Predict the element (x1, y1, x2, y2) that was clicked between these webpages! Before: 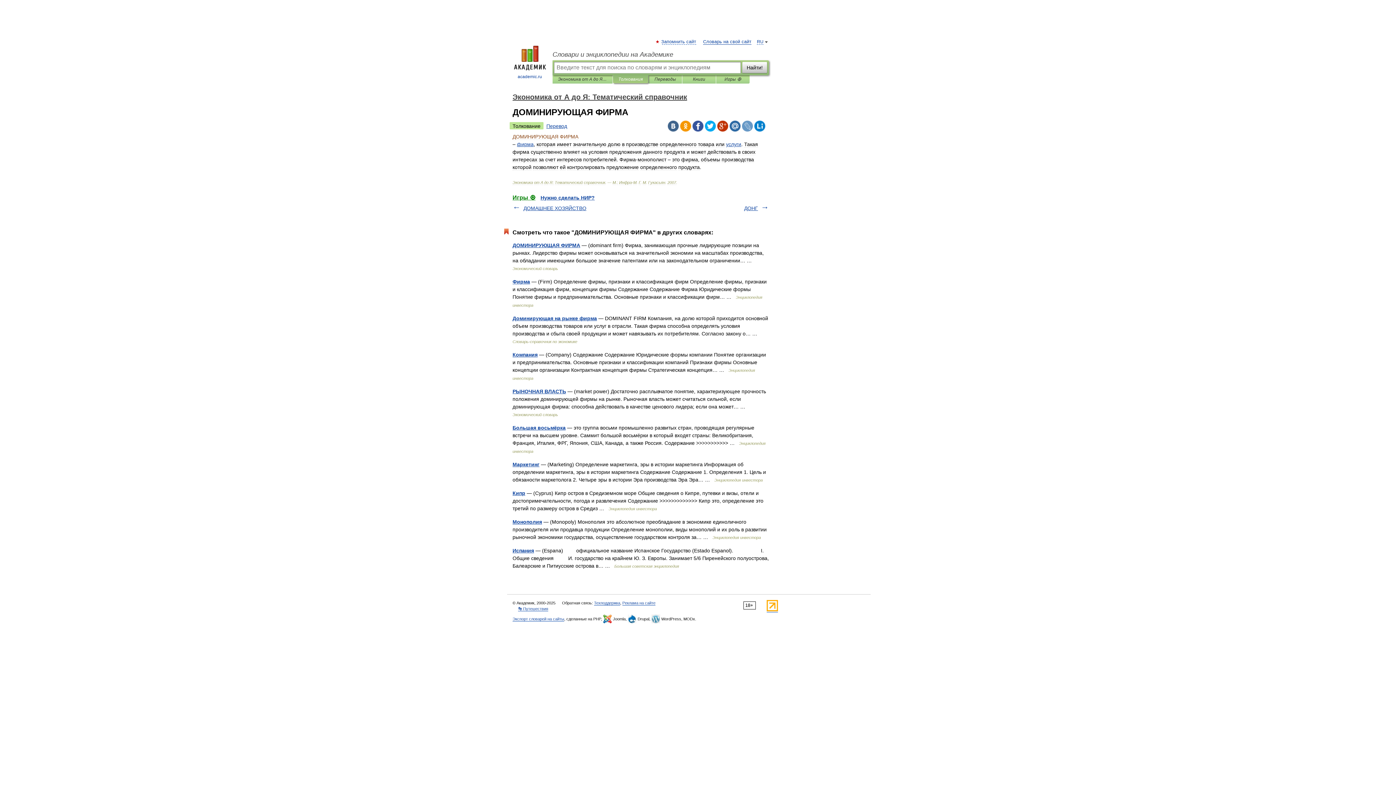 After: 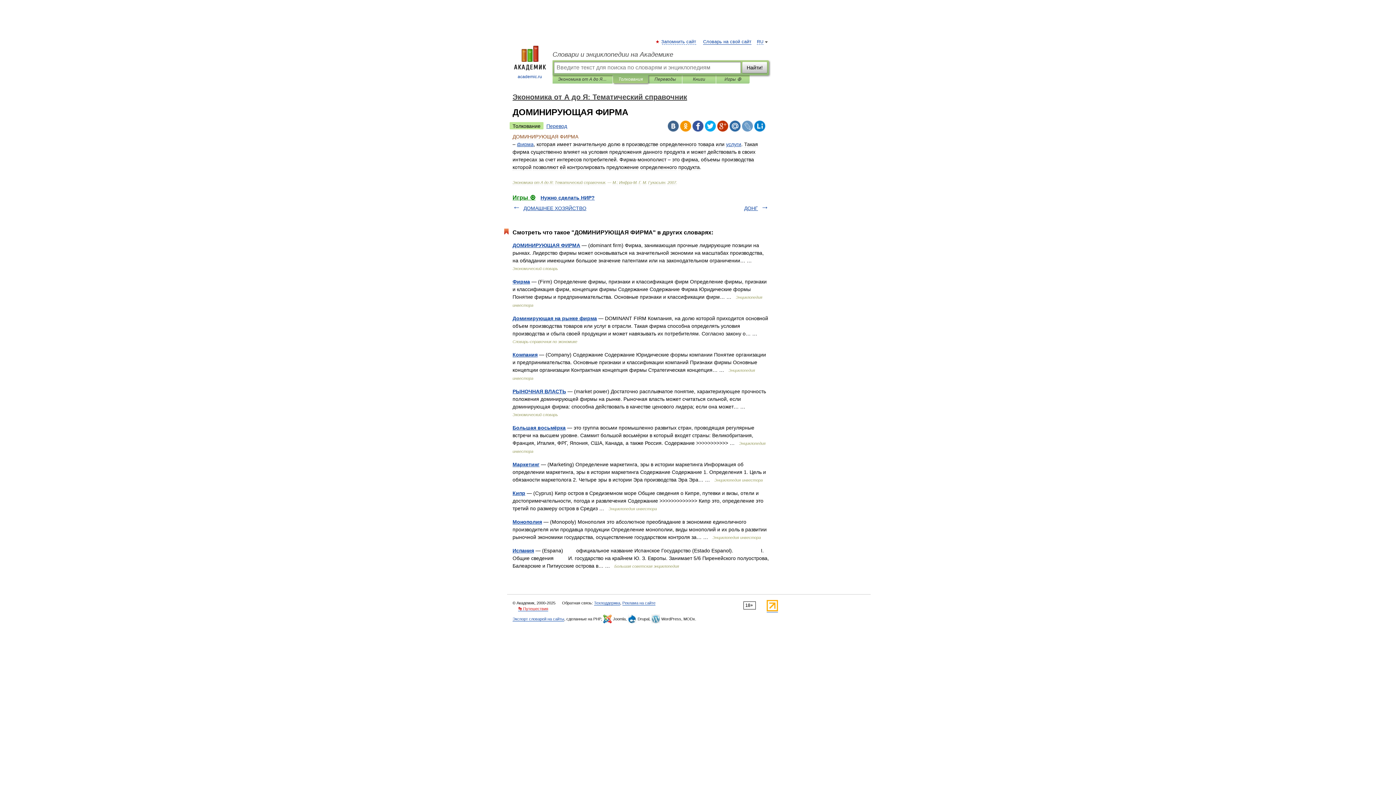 Action: bbox: (518, 606, 548, 611) label: 👣 Путешествия